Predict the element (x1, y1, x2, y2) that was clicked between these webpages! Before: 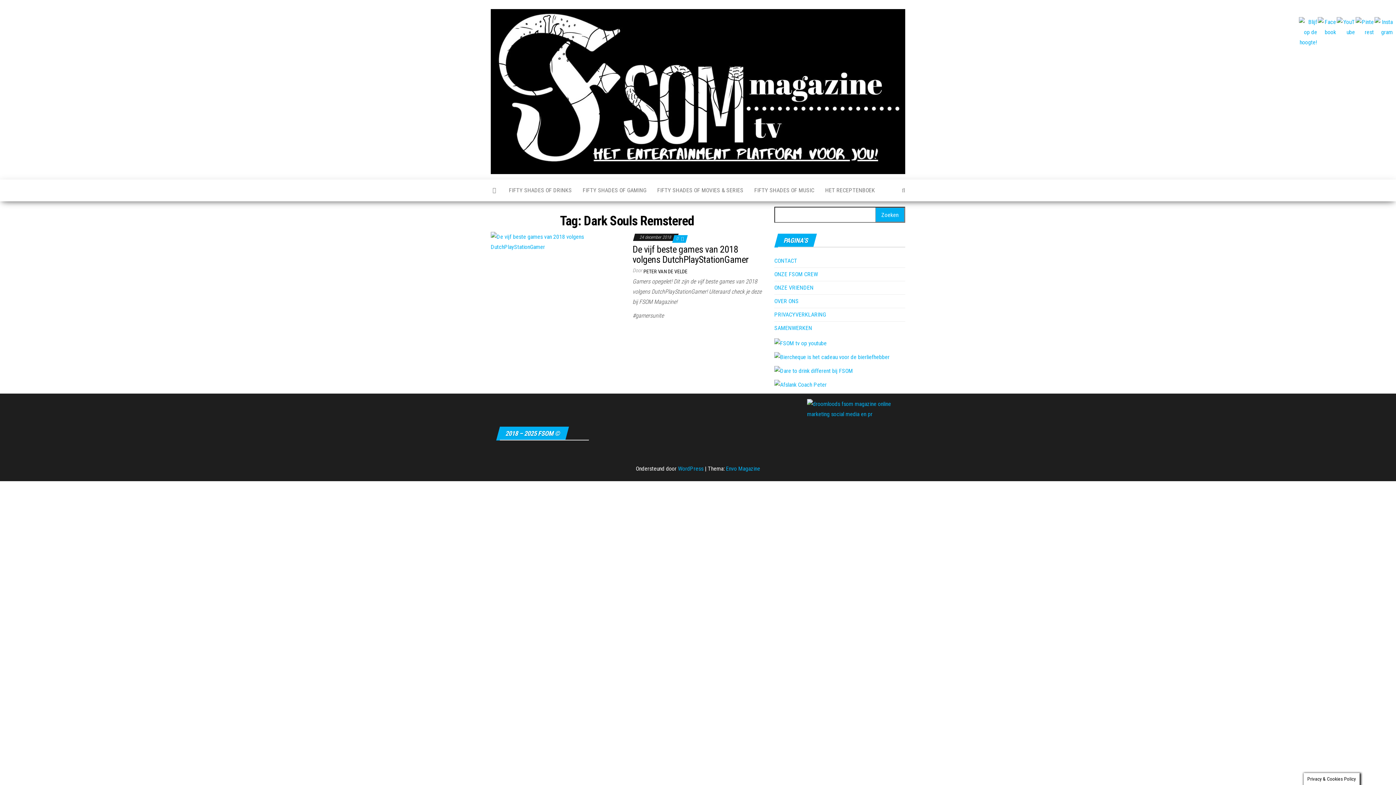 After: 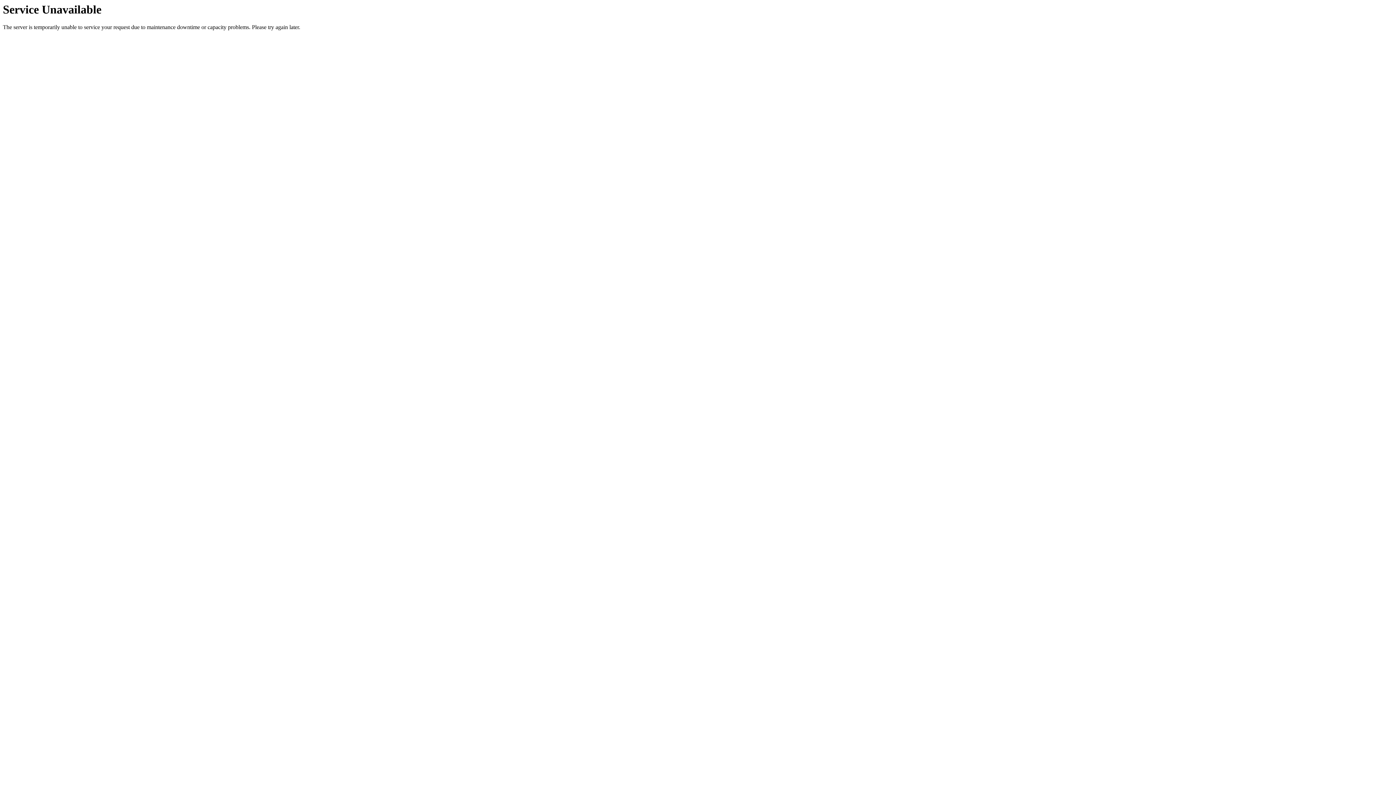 Action: label: HET RECEPTENBOEK bbox: (820, 179, 880, 201)